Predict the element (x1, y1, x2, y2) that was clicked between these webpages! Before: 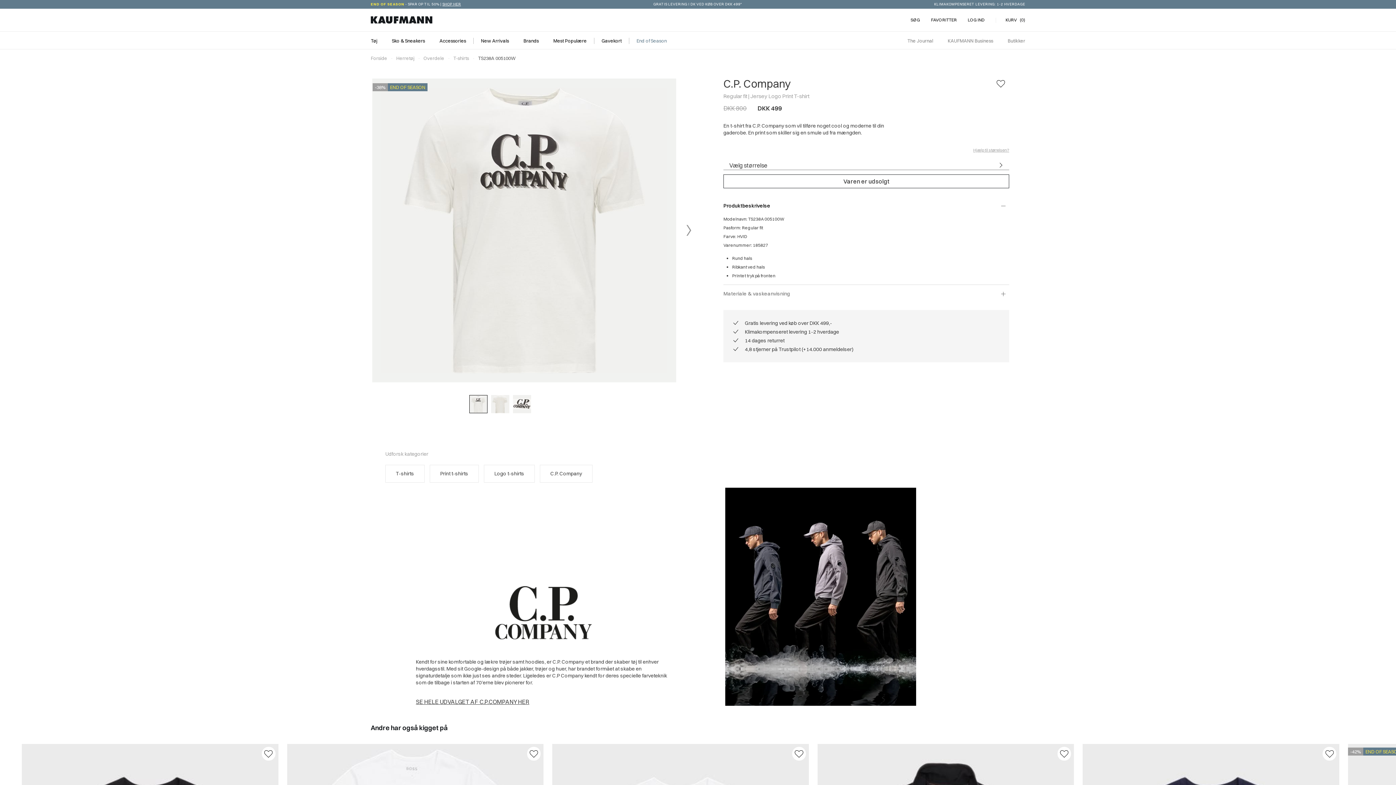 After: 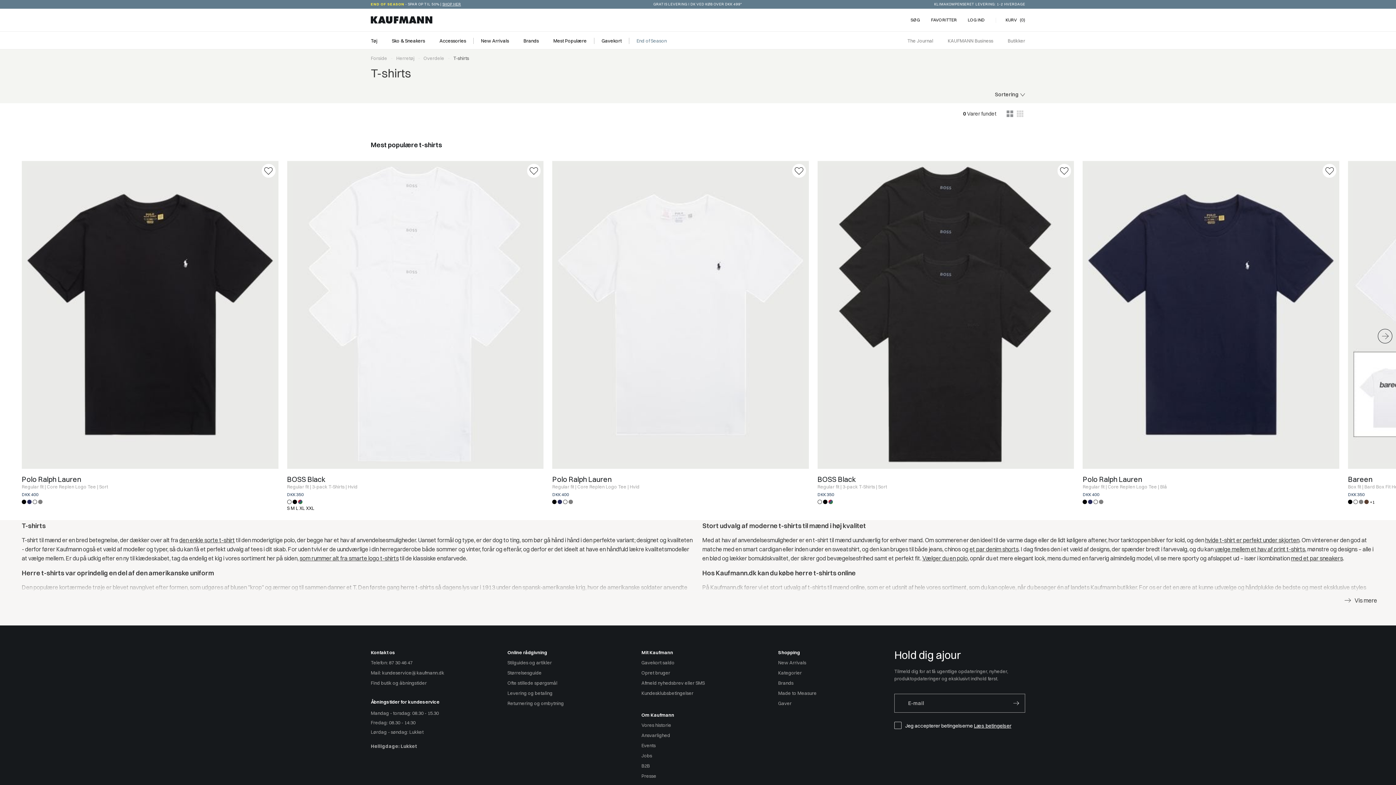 Action: label: T-shirts bbox: (385, 465, 424, 482)